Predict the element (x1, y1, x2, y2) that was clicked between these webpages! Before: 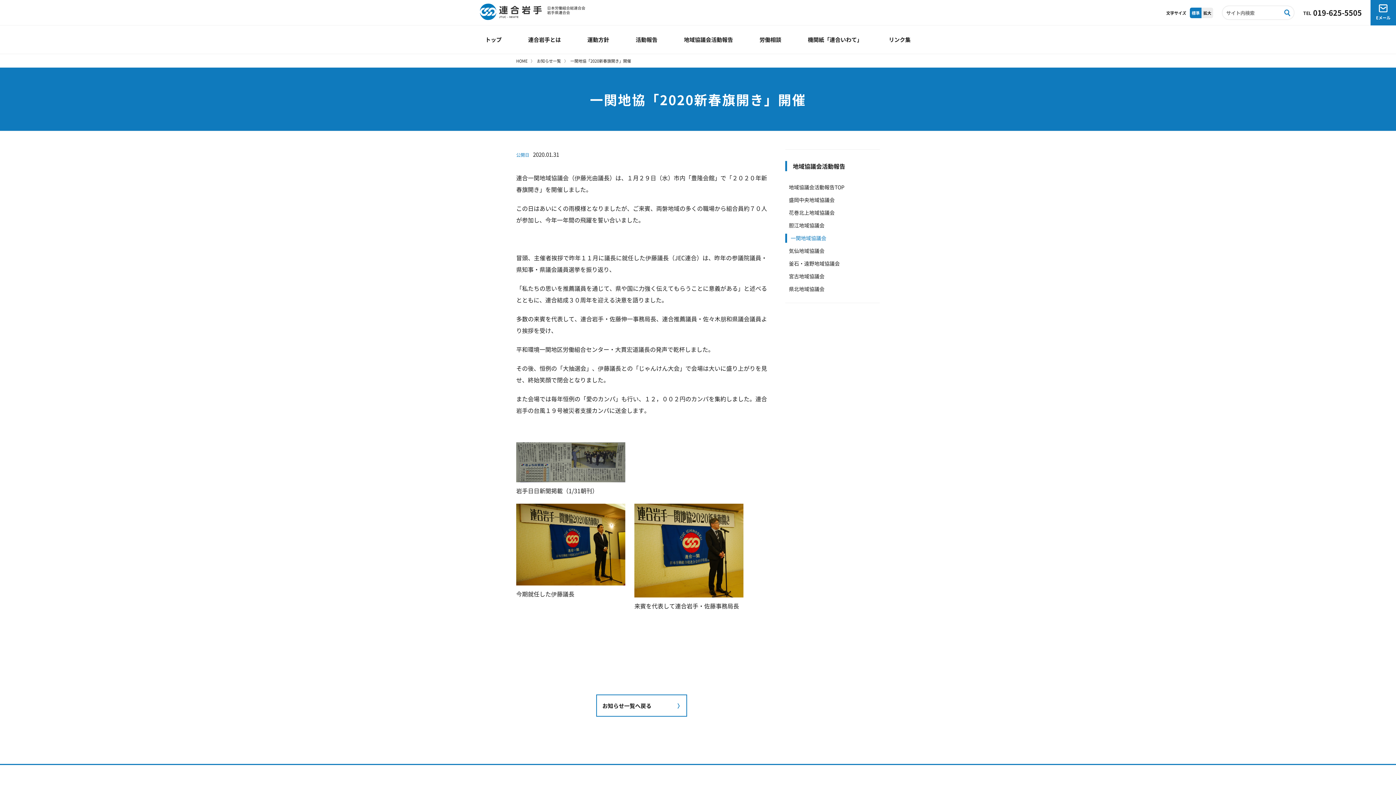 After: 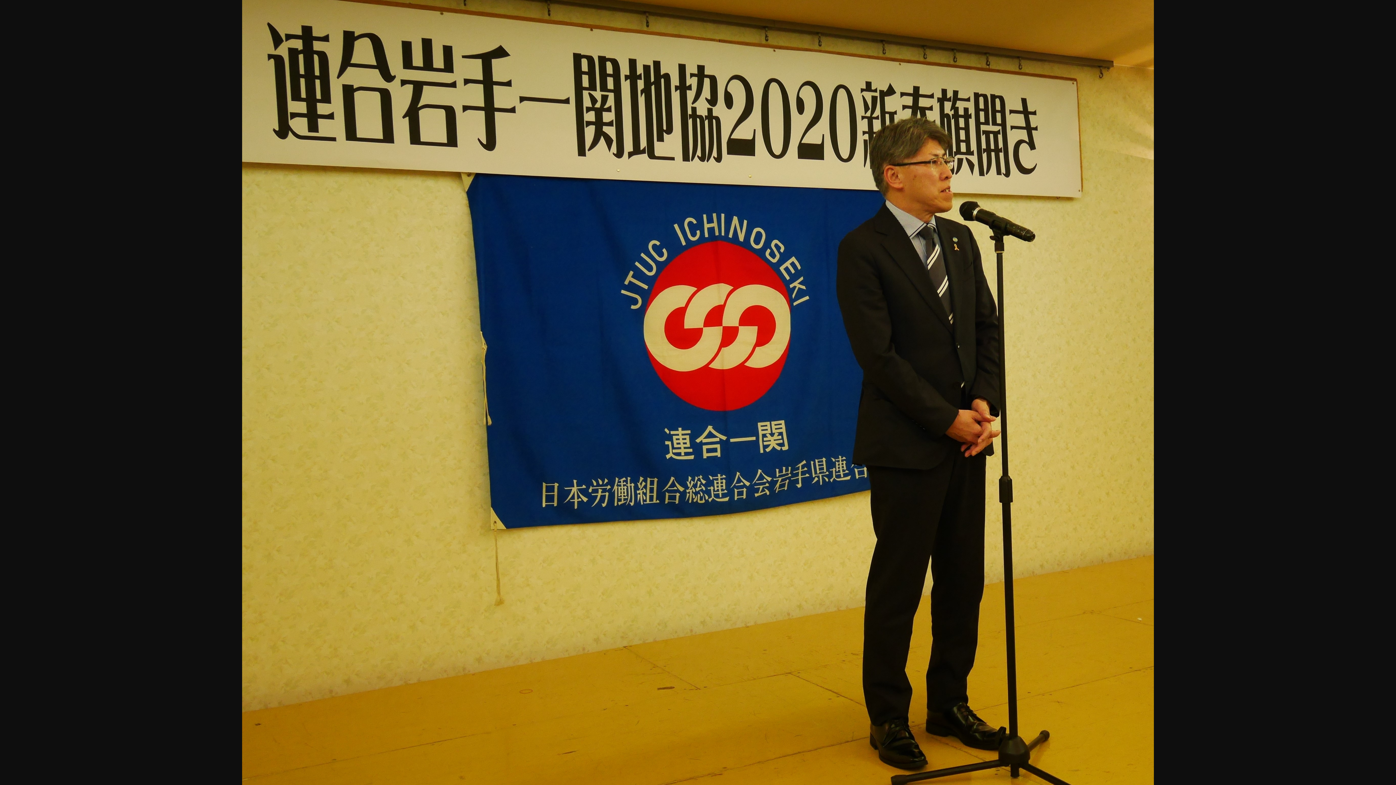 Action: bbox: (634, 591, 743, 599)